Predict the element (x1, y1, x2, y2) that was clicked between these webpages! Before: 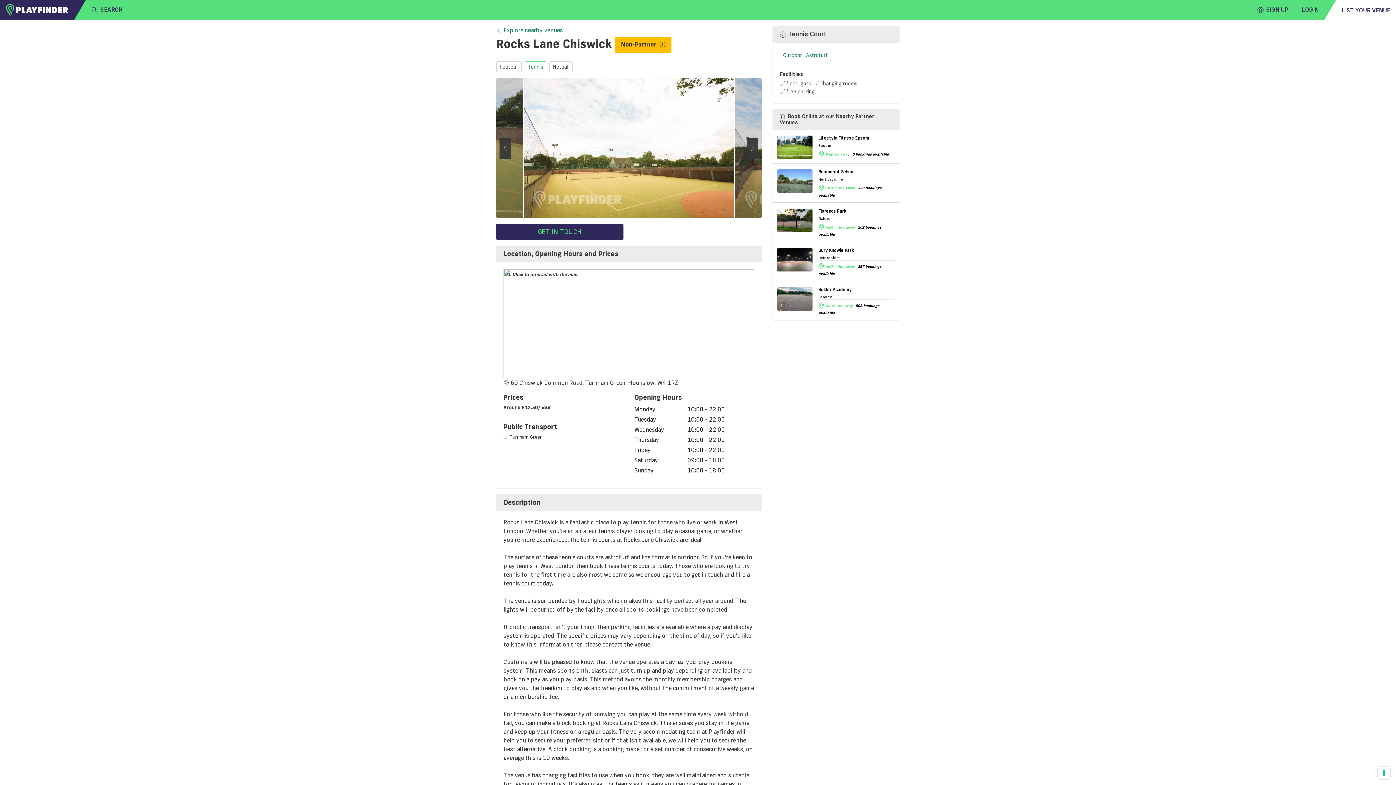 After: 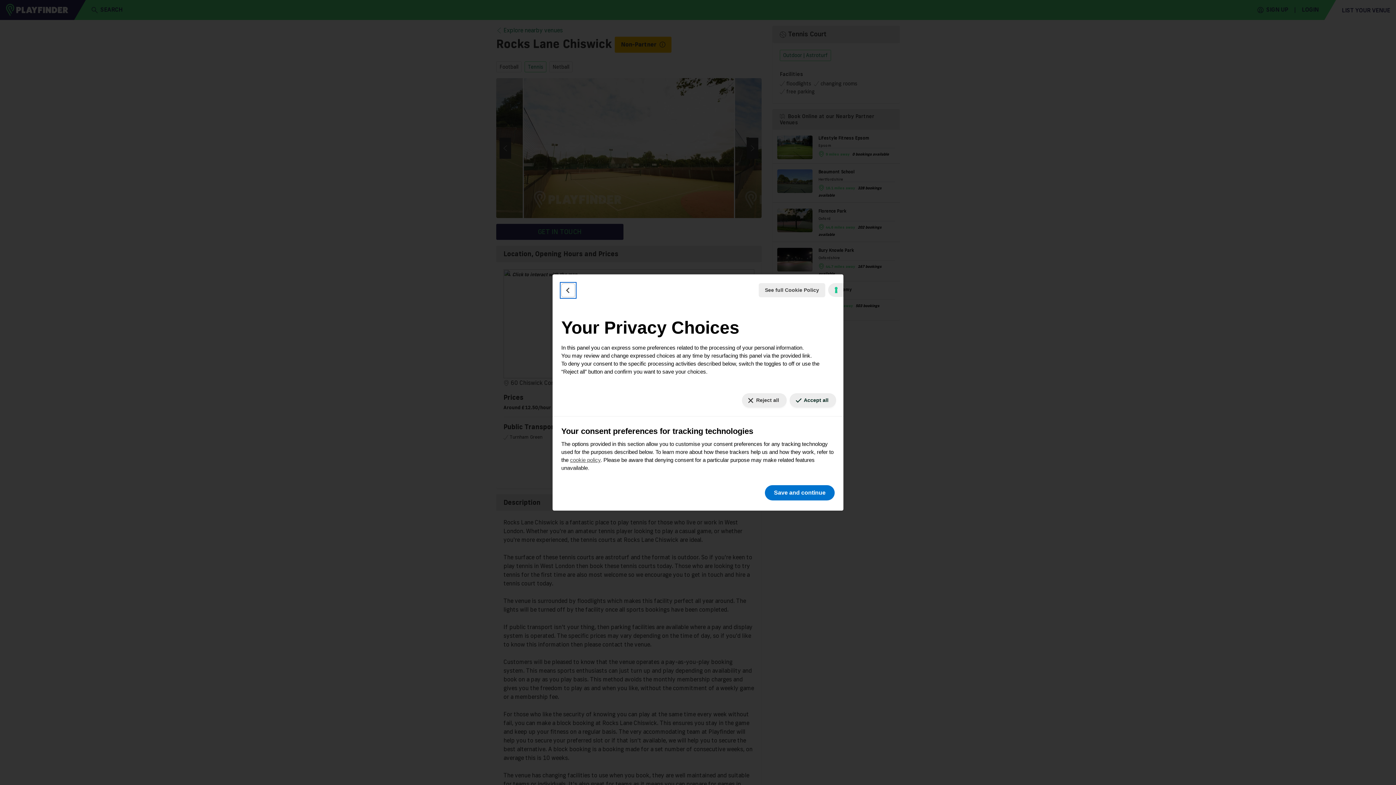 Action: bbox: (1378, 767, 1390, 779) label: Your consent preferences for tracking technologies